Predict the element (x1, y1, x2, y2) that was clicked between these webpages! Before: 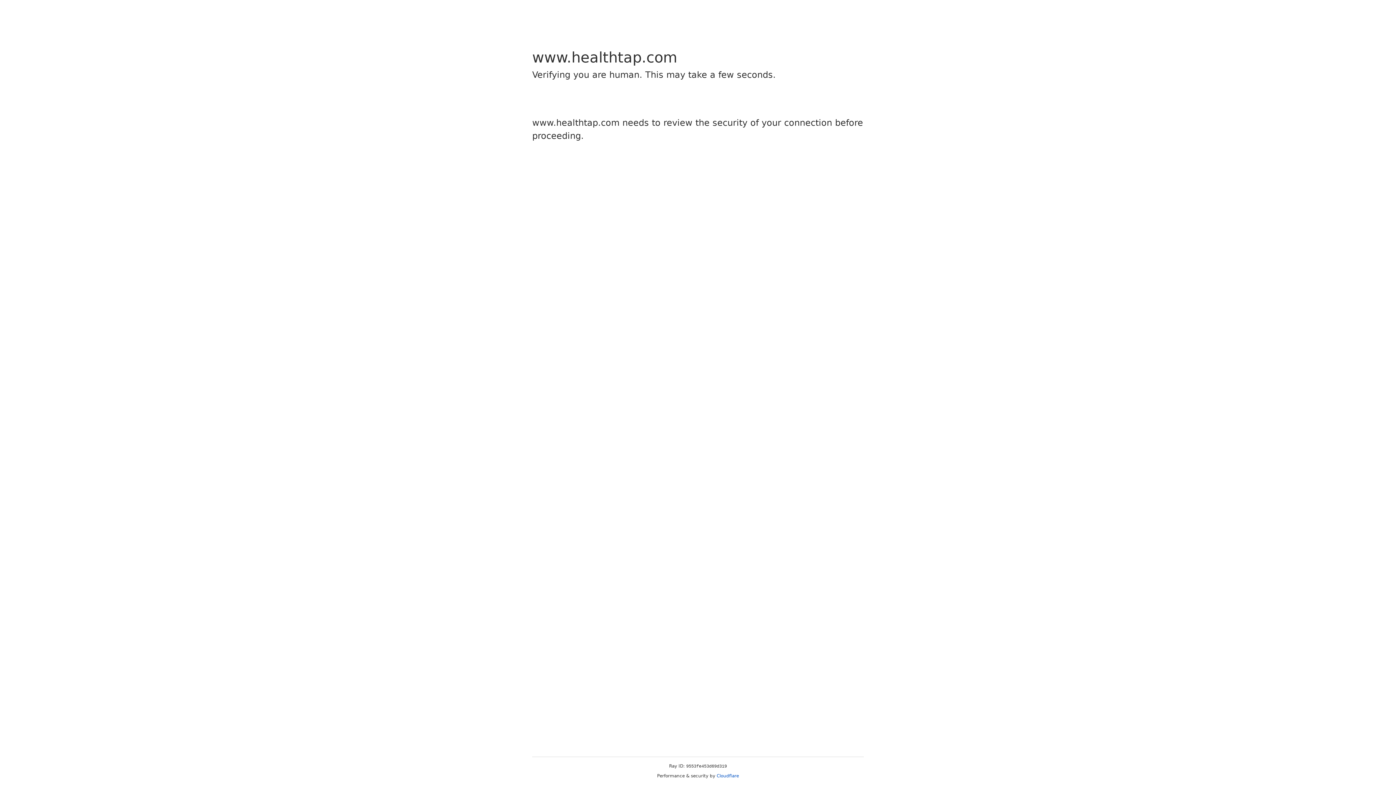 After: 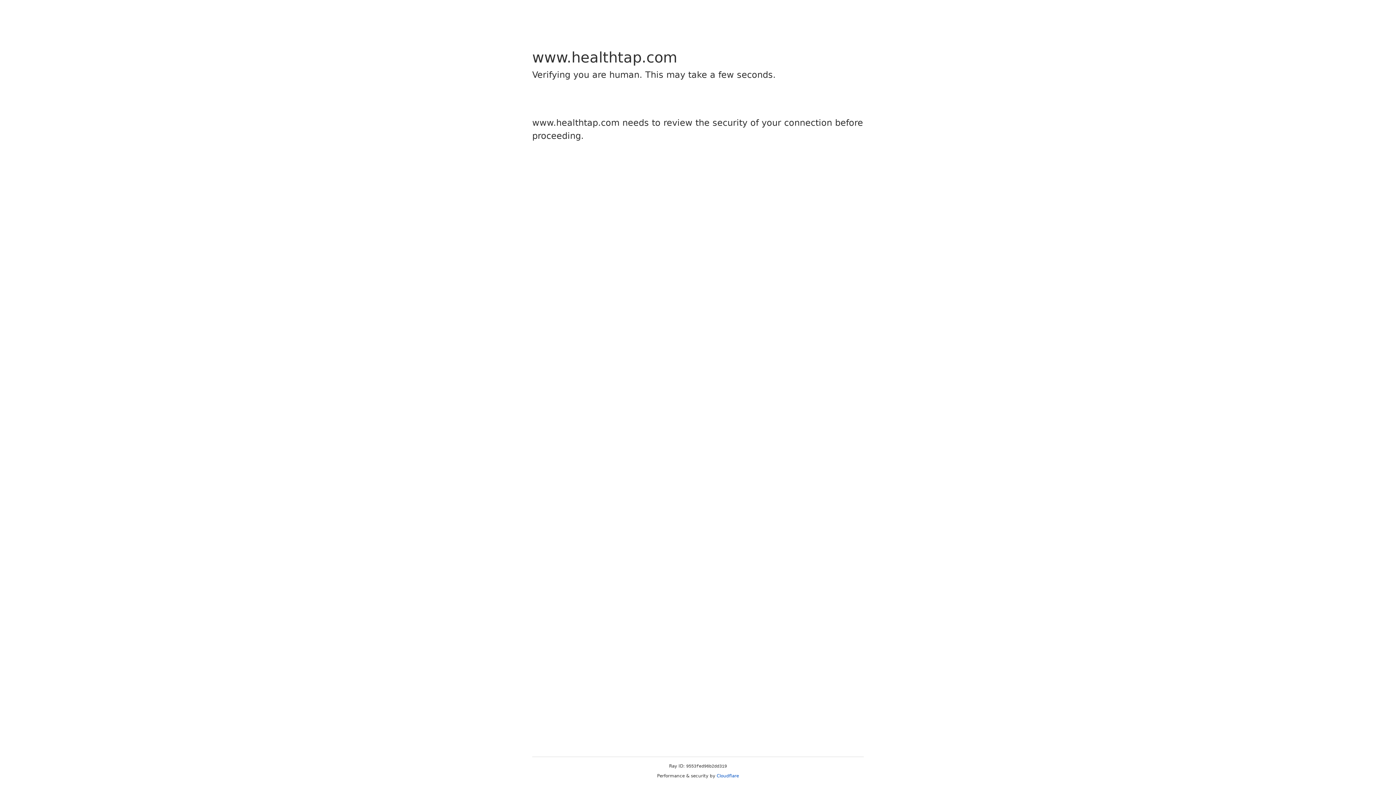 Action: bbox: (716, 773, 739, 778) label: Cloudflare